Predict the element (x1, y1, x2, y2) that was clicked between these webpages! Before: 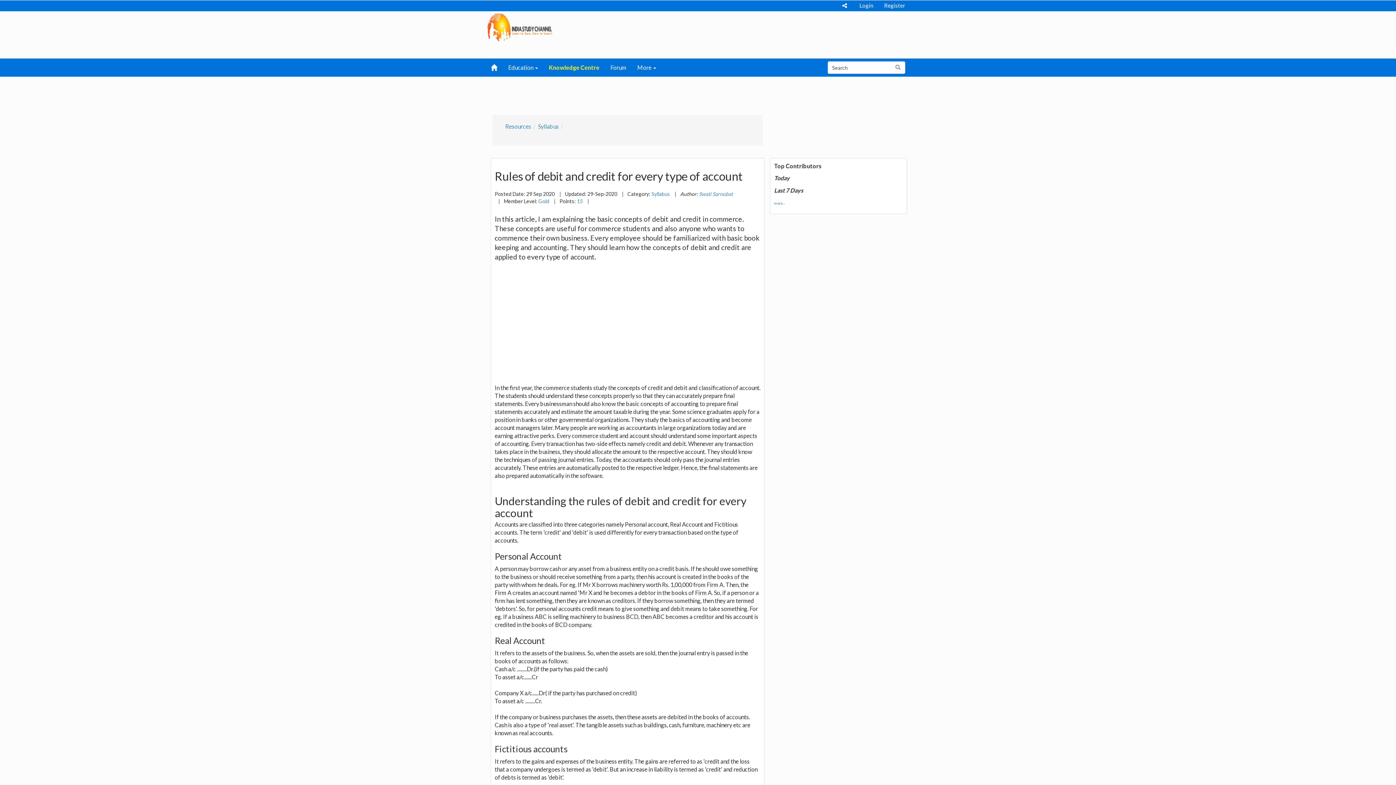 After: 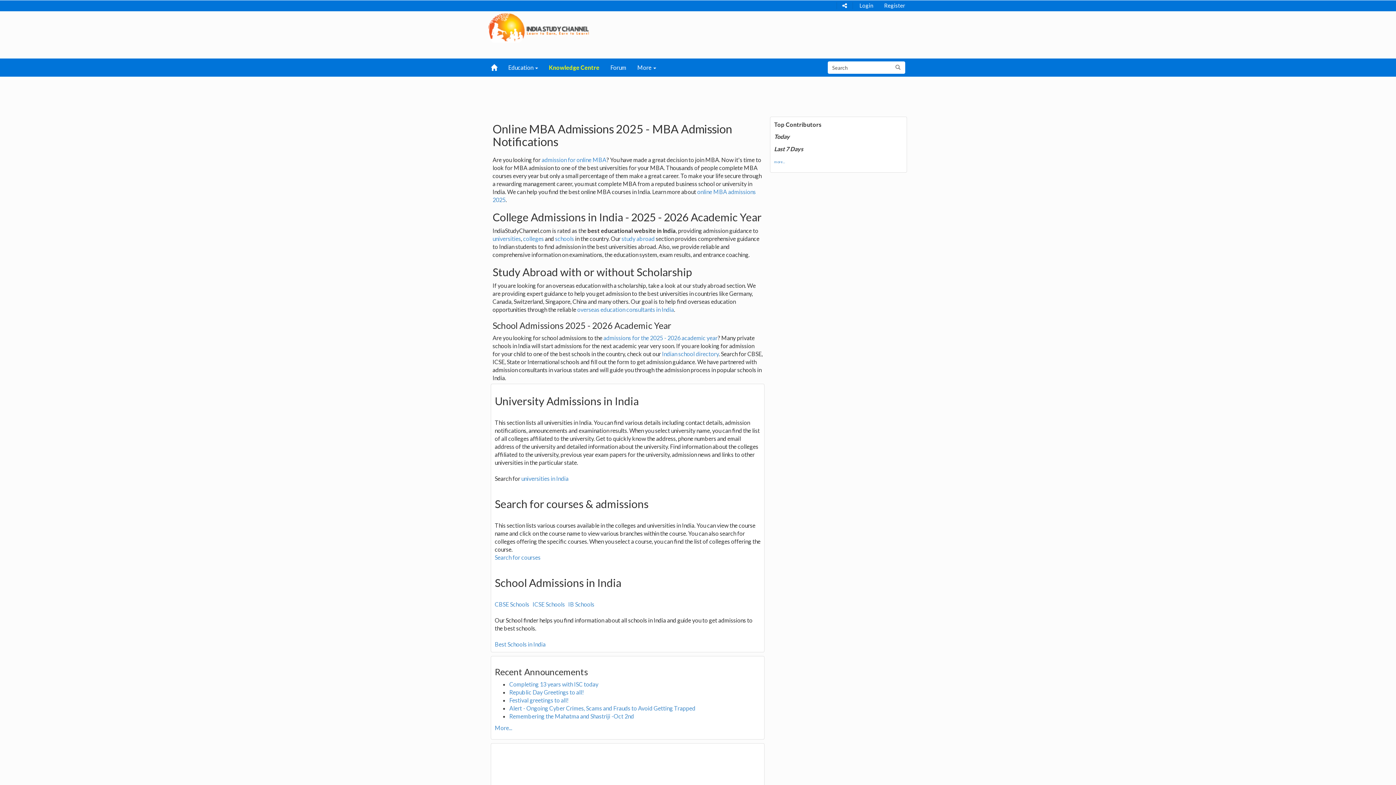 Action: bbox: (485, 23, 555, 30)